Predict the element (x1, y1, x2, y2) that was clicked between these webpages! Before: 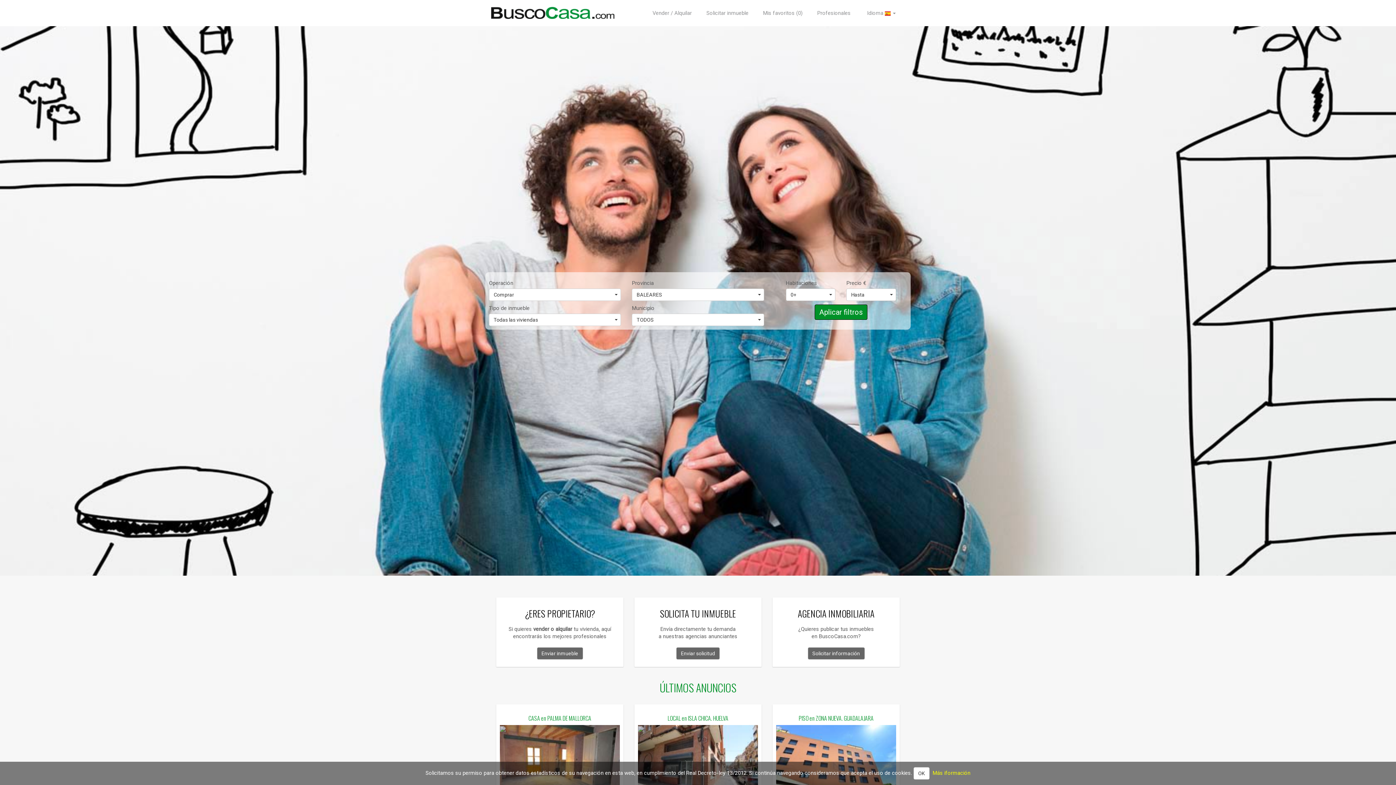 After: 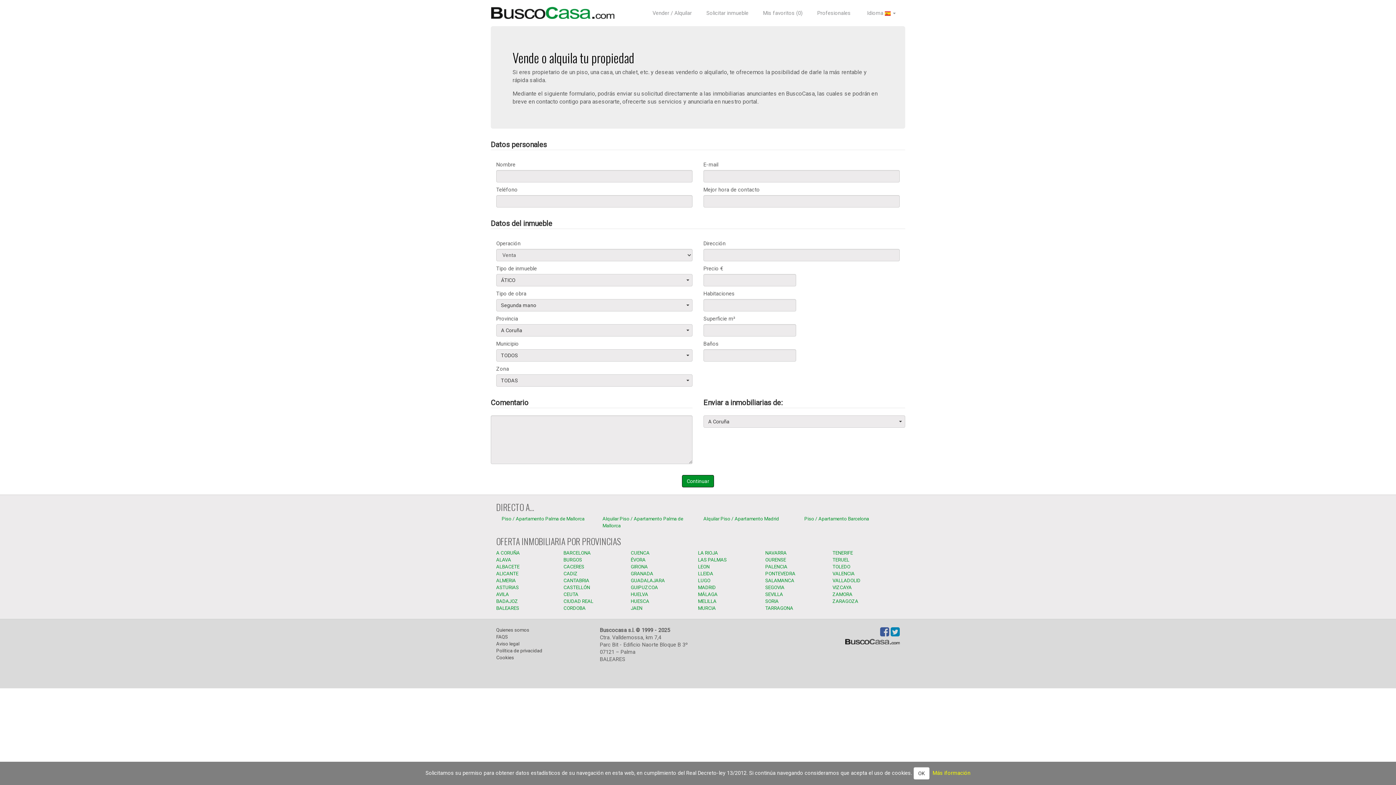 Action: label: Vender / Alquilar bbox: (647, 4, 697, 22)